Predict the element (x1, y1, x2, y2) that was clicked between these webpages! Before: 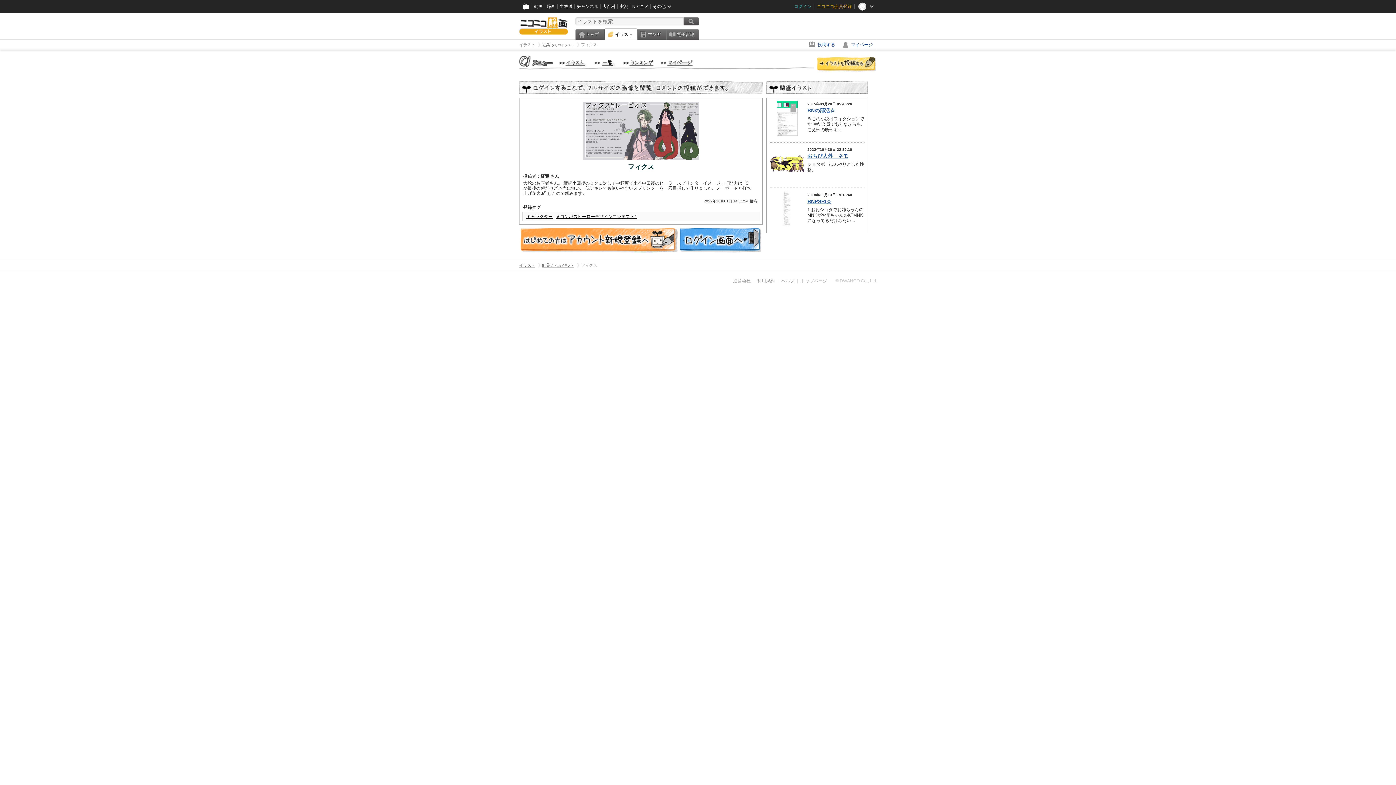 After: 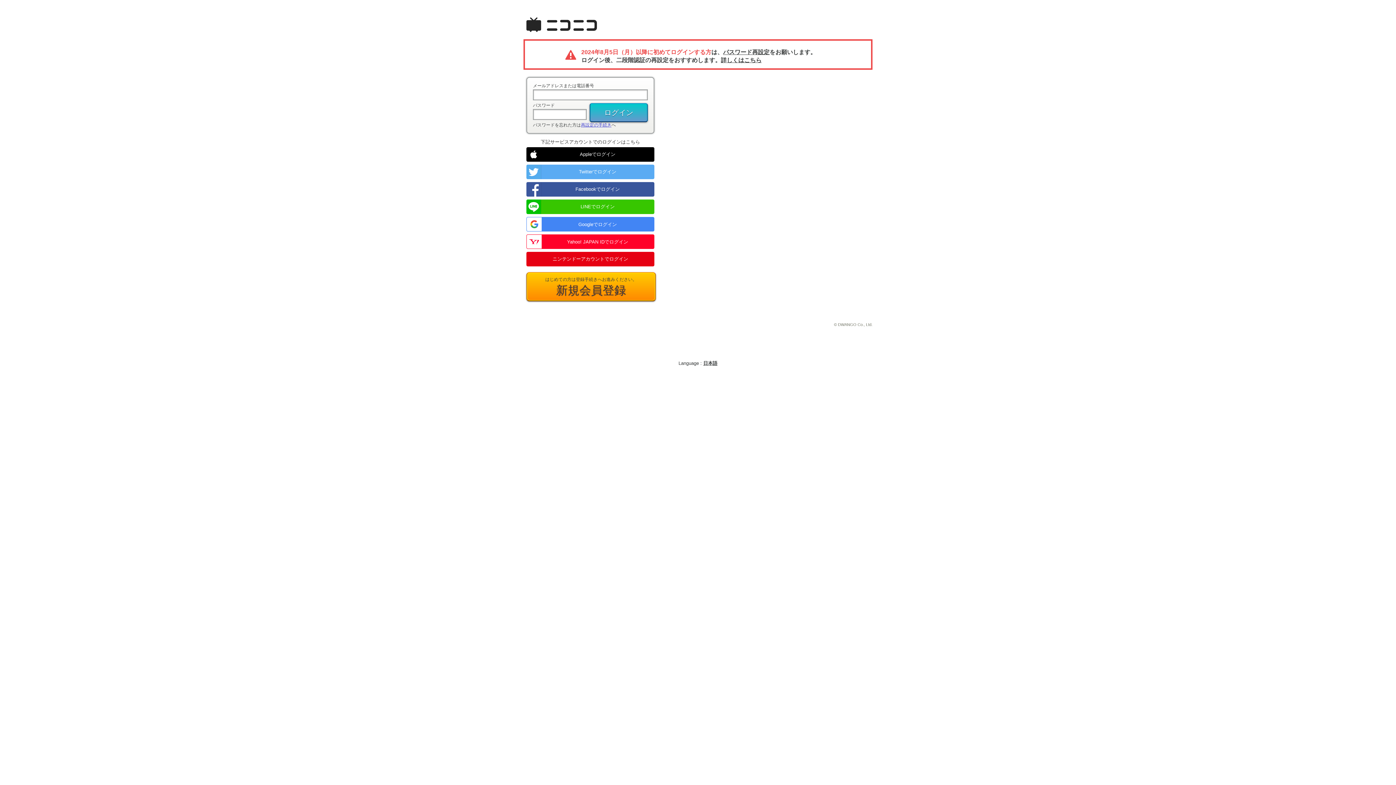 Action: label: ログイン bbox: (791, 0, 814, 13)